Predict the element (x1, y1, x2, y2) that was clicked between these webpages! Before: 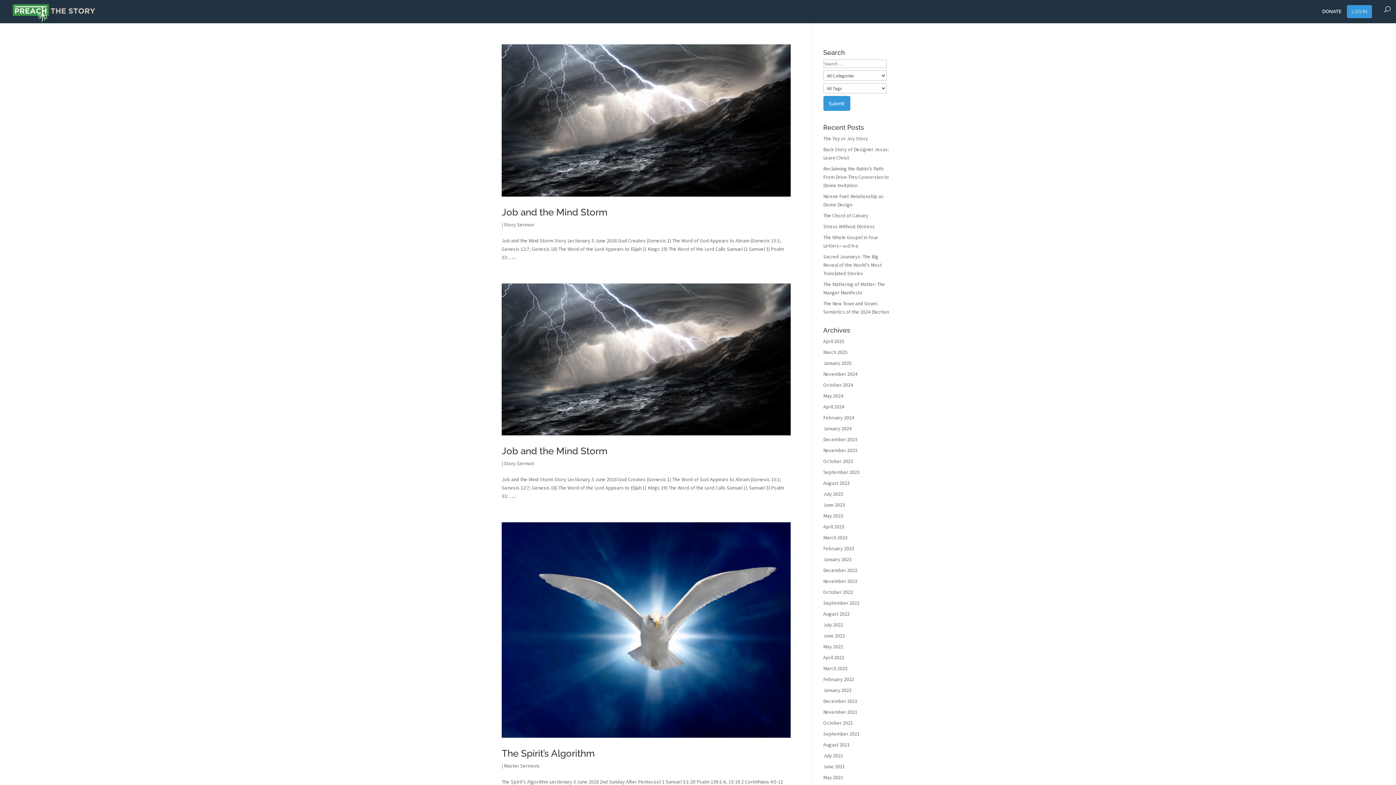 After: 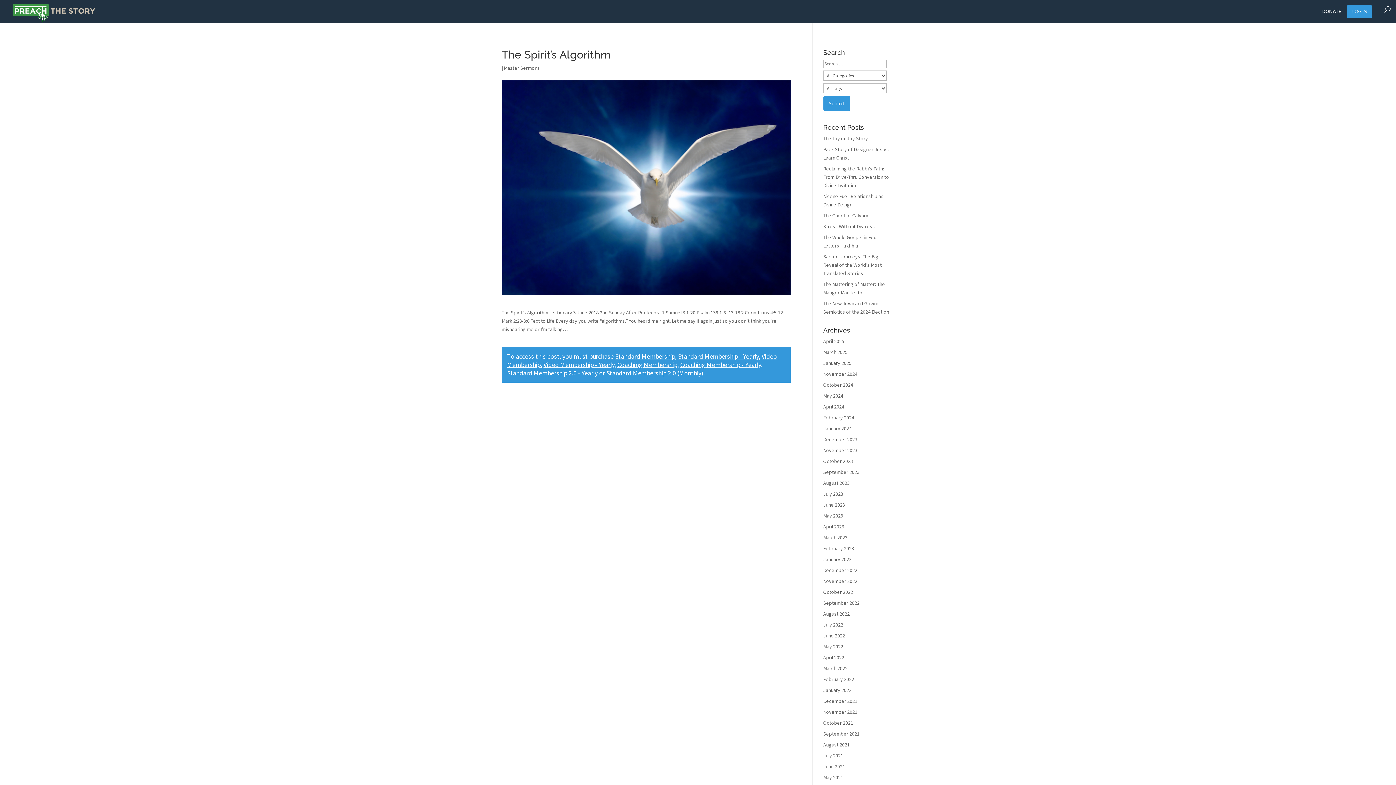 Action: label: The Spirit’s Algorithm bbox: (501, 748, 594, 759)